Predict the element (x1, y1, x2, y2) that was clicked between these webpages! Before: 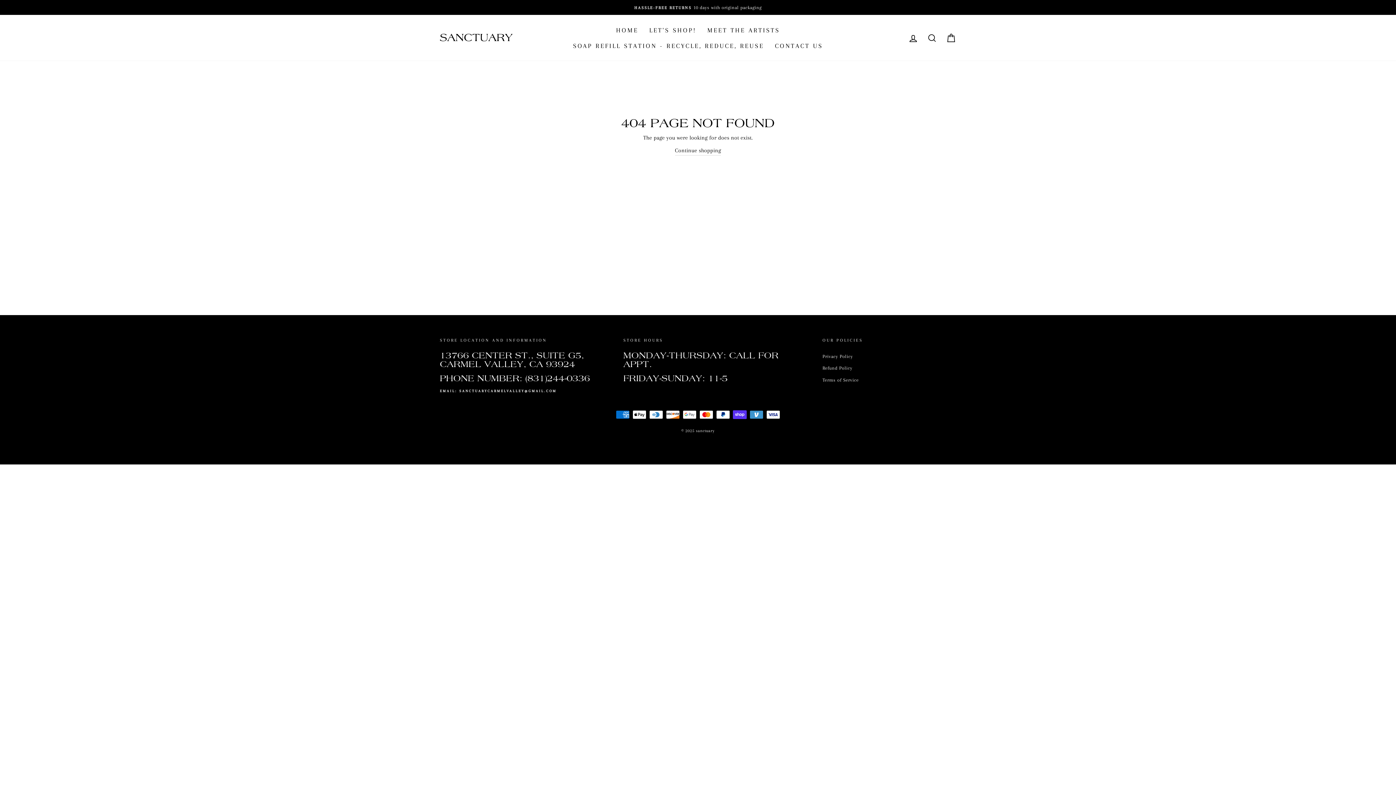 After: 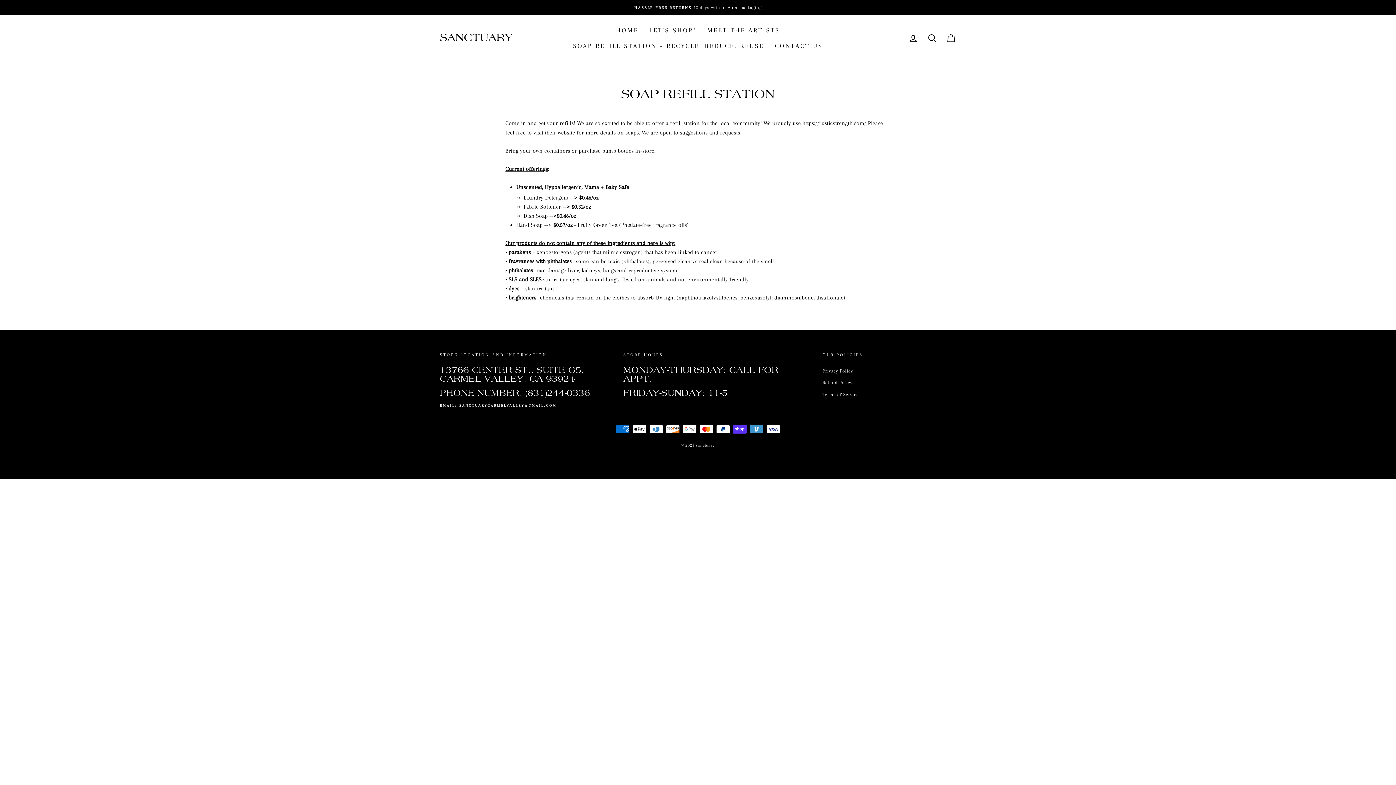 Action: label: SOAP REFILL STATION - RECYCLE, REDUCE, REUSE bbox: (567, 37, 769, 53)